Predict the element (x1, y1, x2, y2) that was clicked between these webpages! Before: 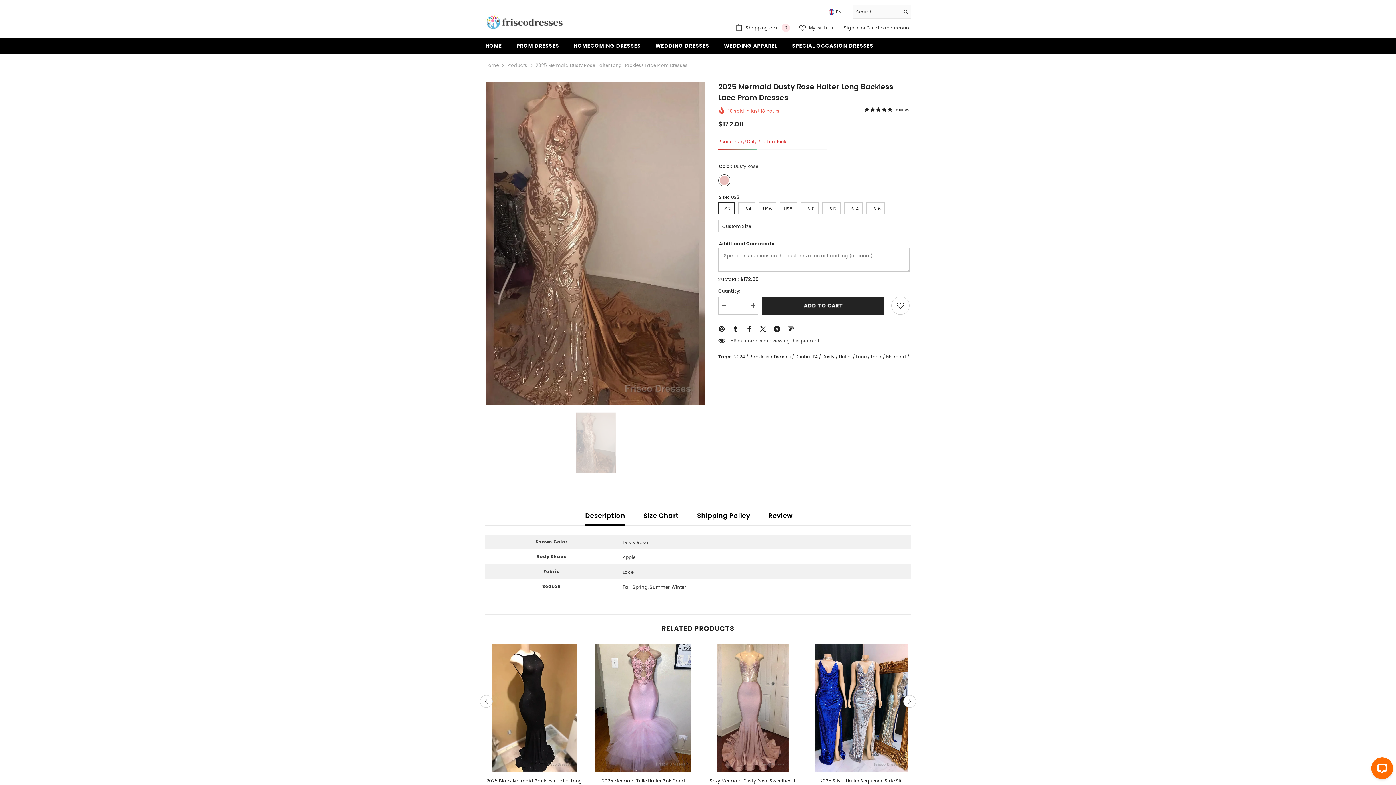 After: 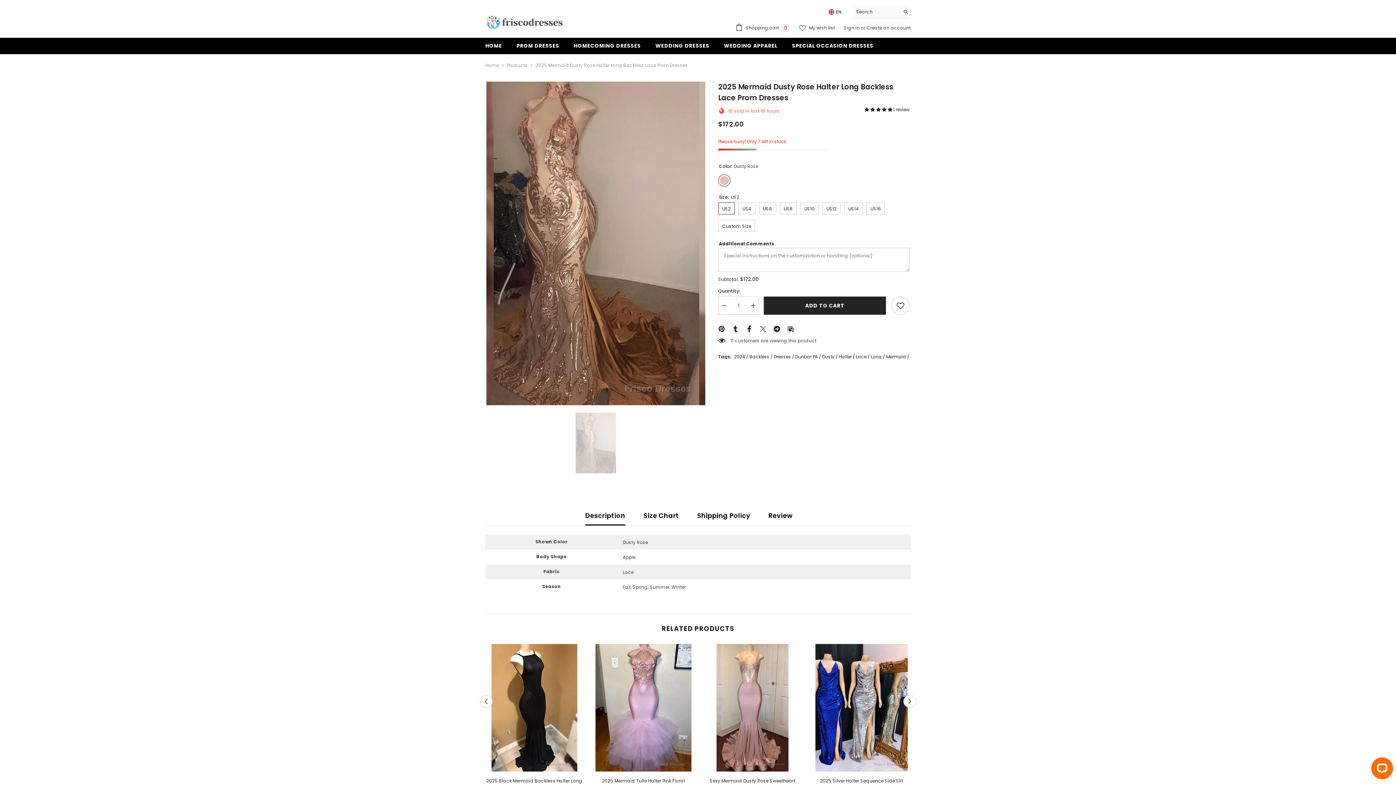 Action: bbox: (746, 325, 752, 331)